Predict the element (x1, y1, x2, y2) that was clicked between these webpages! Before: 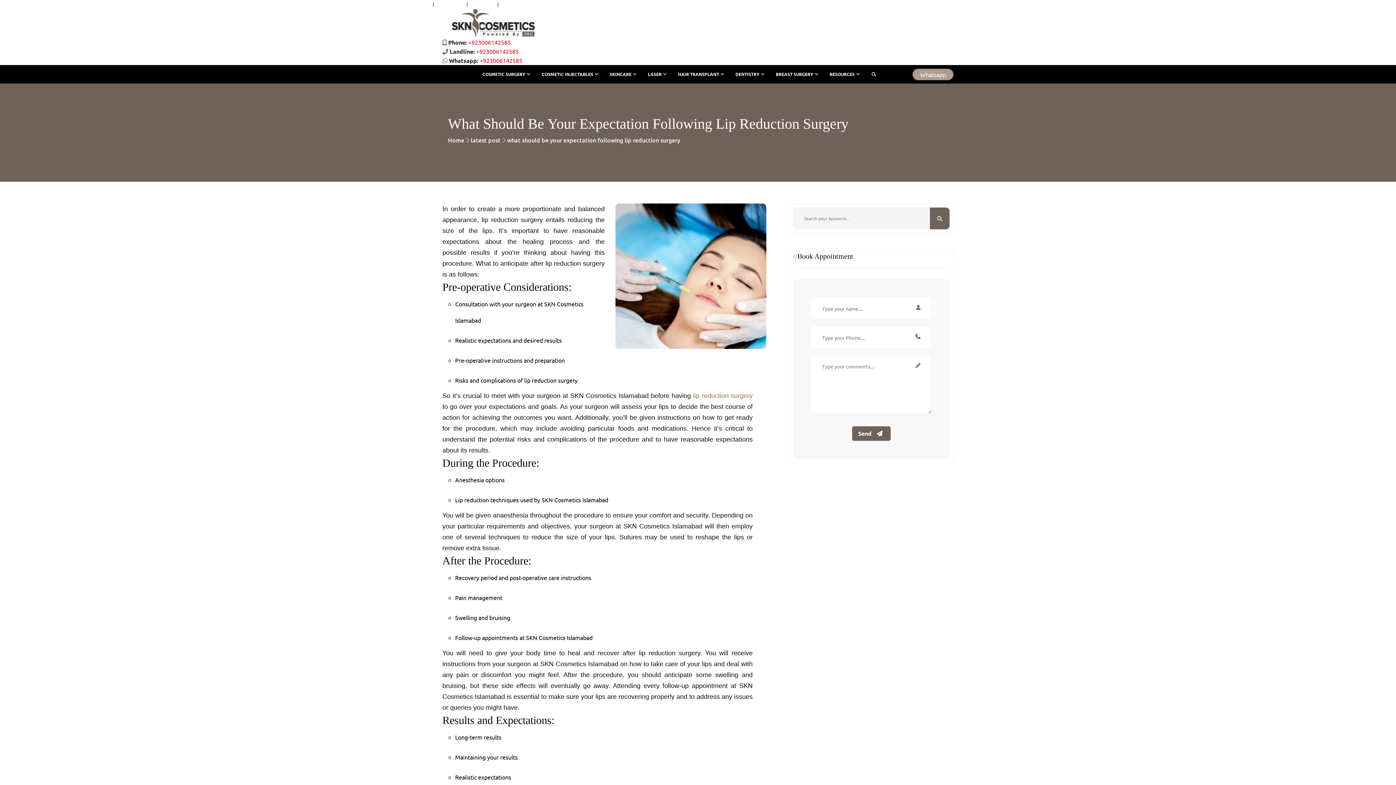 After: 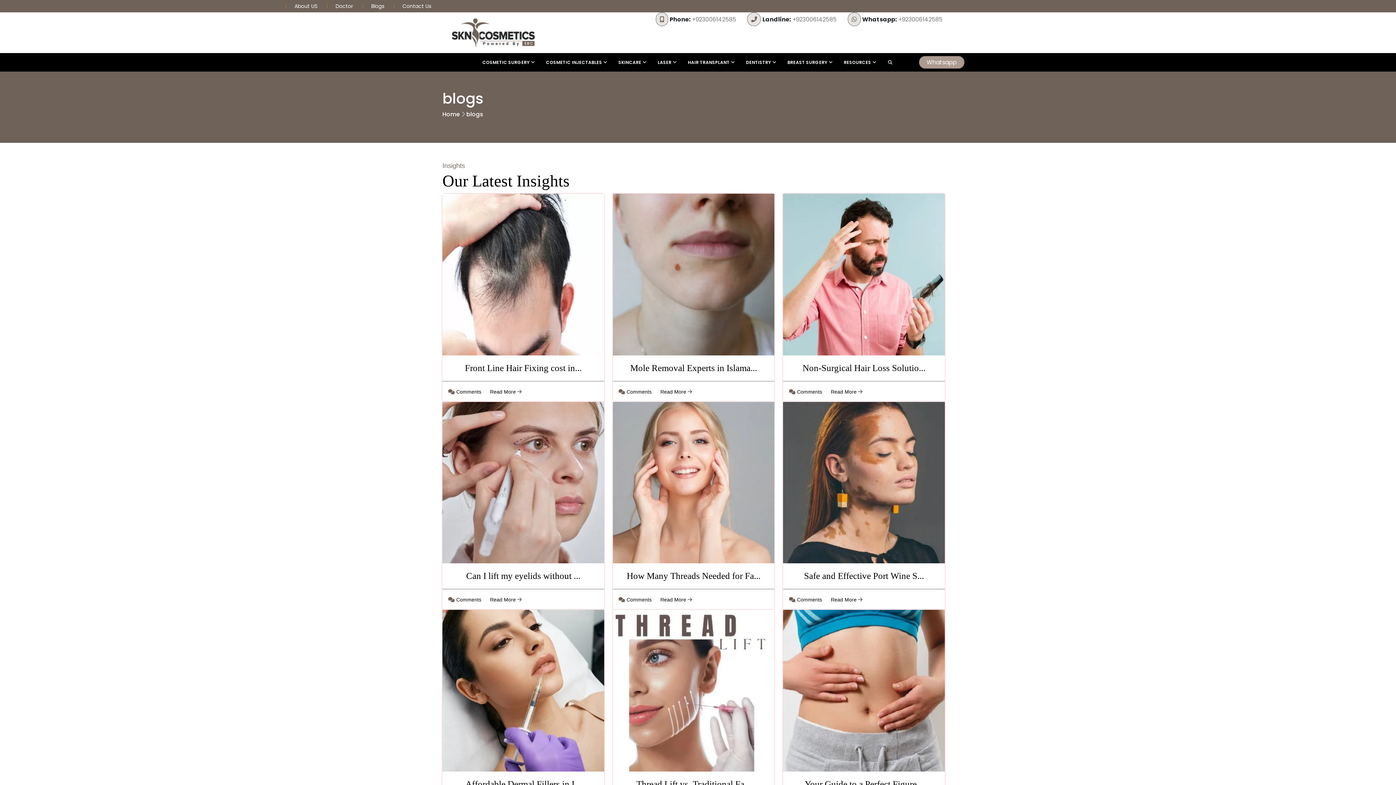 Action: bbox: (467, 1, 488, 8) label: Blogs